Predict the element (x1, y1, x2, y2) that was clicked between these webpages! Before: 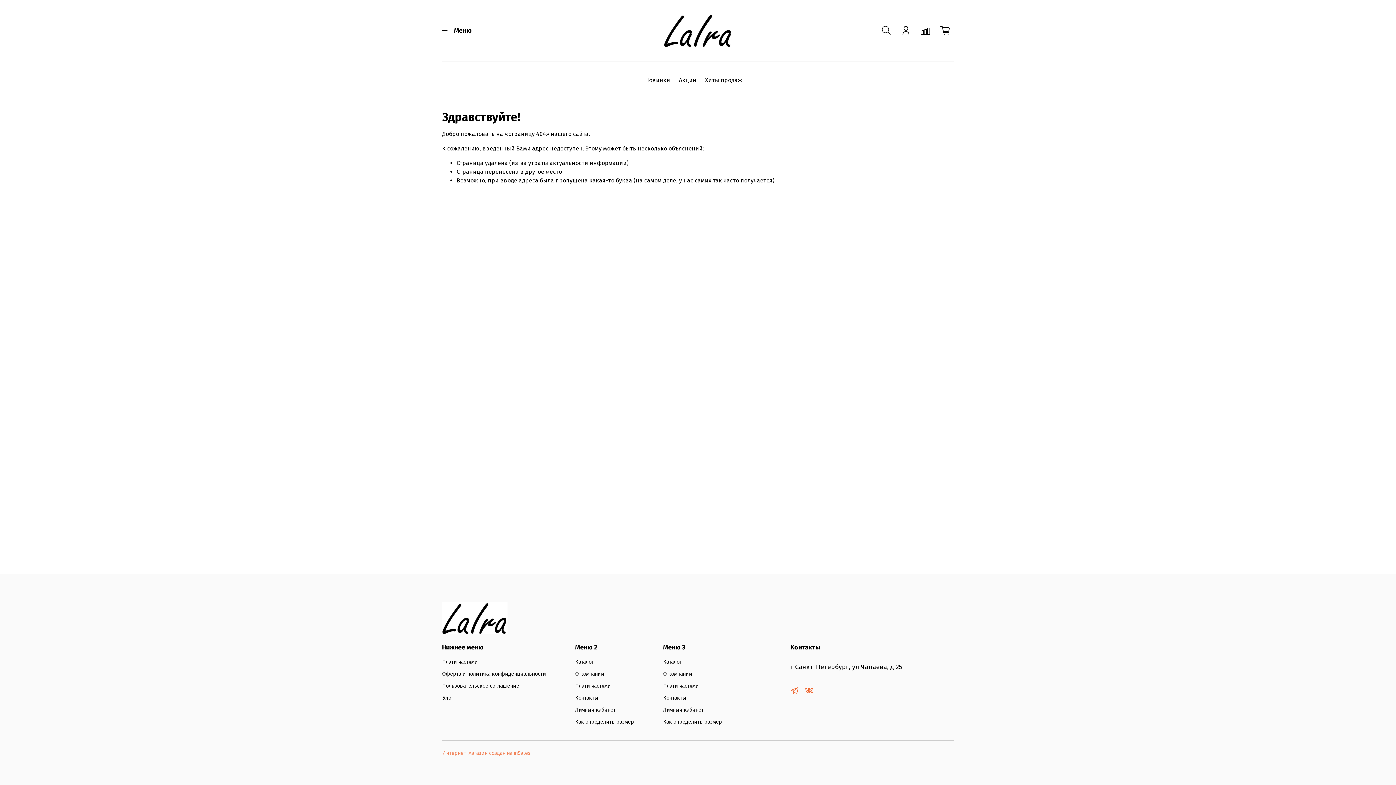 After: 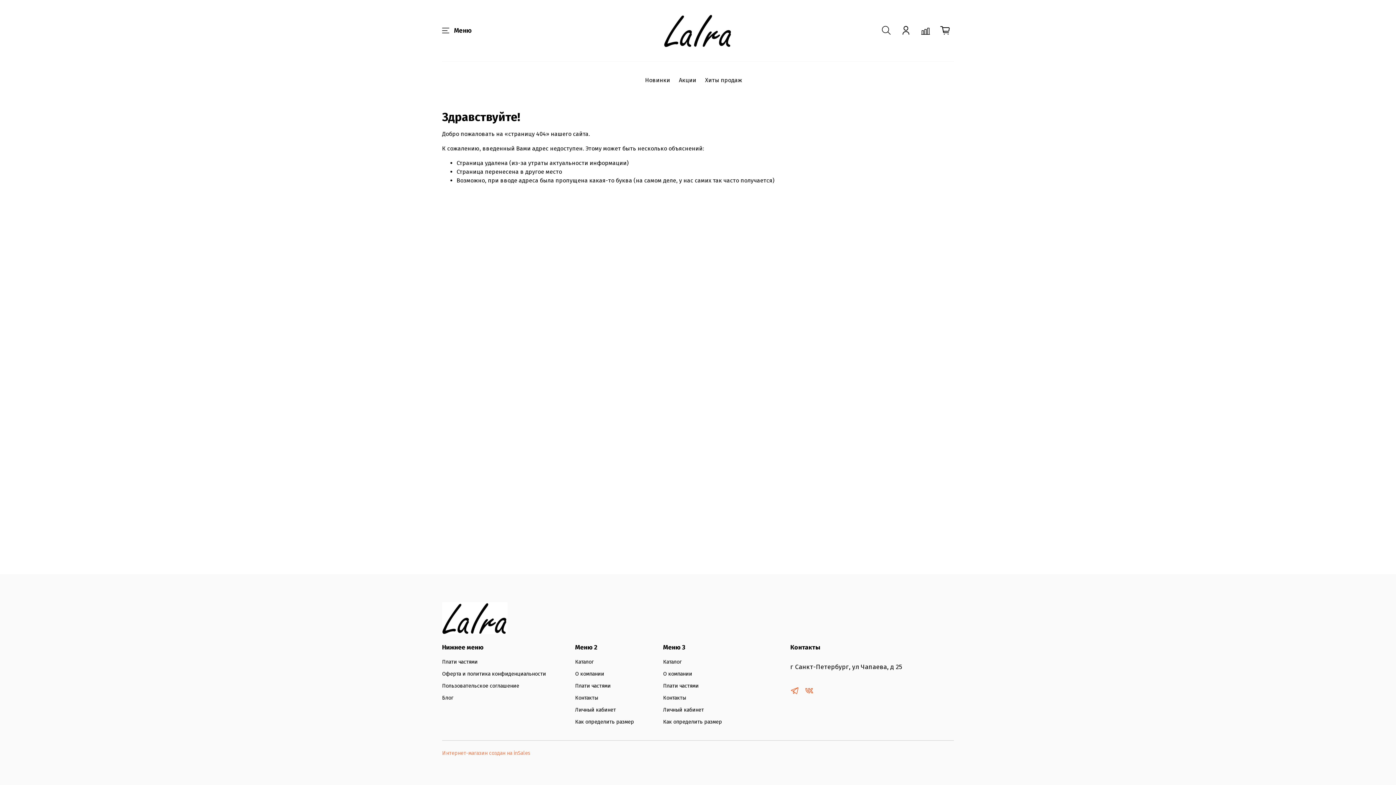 Action: bbox: (805, 686, 813, 696)